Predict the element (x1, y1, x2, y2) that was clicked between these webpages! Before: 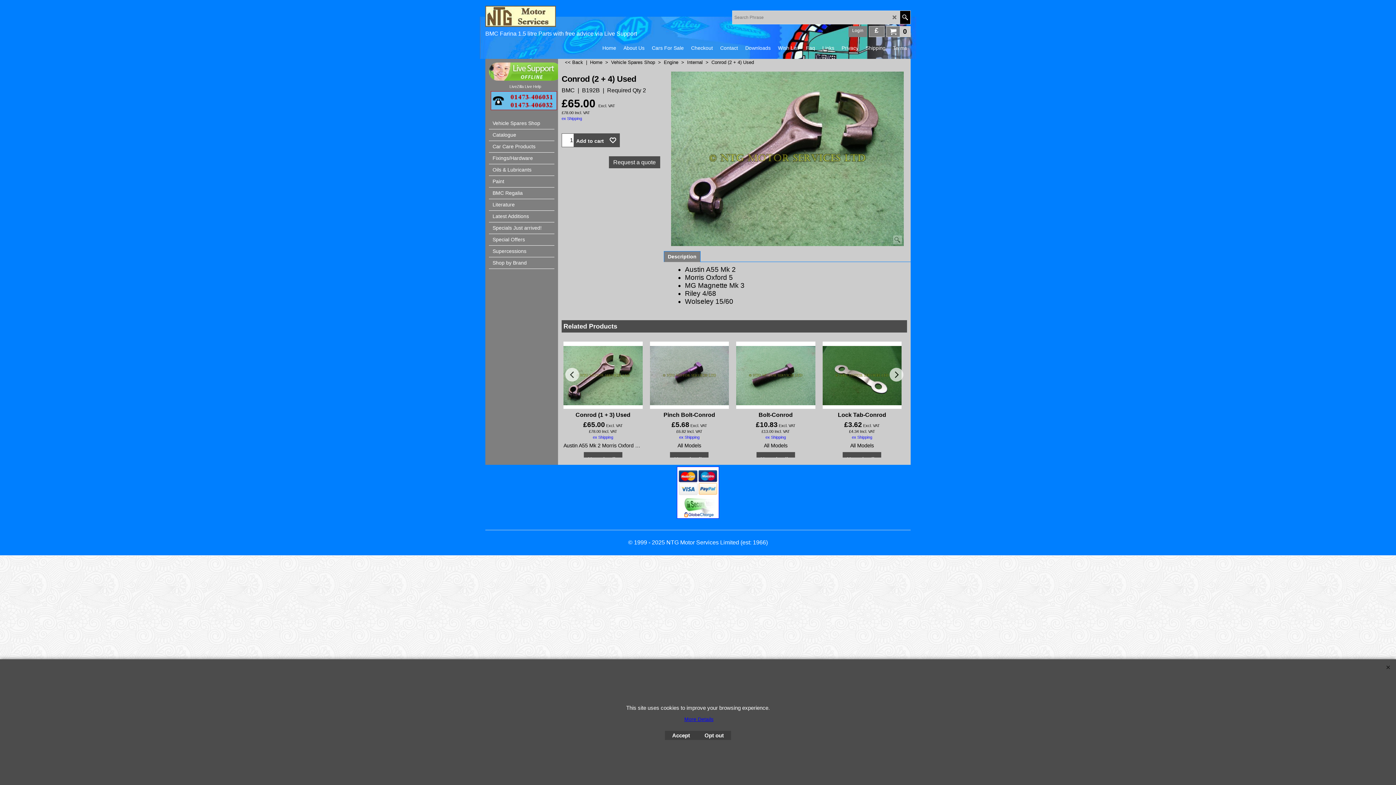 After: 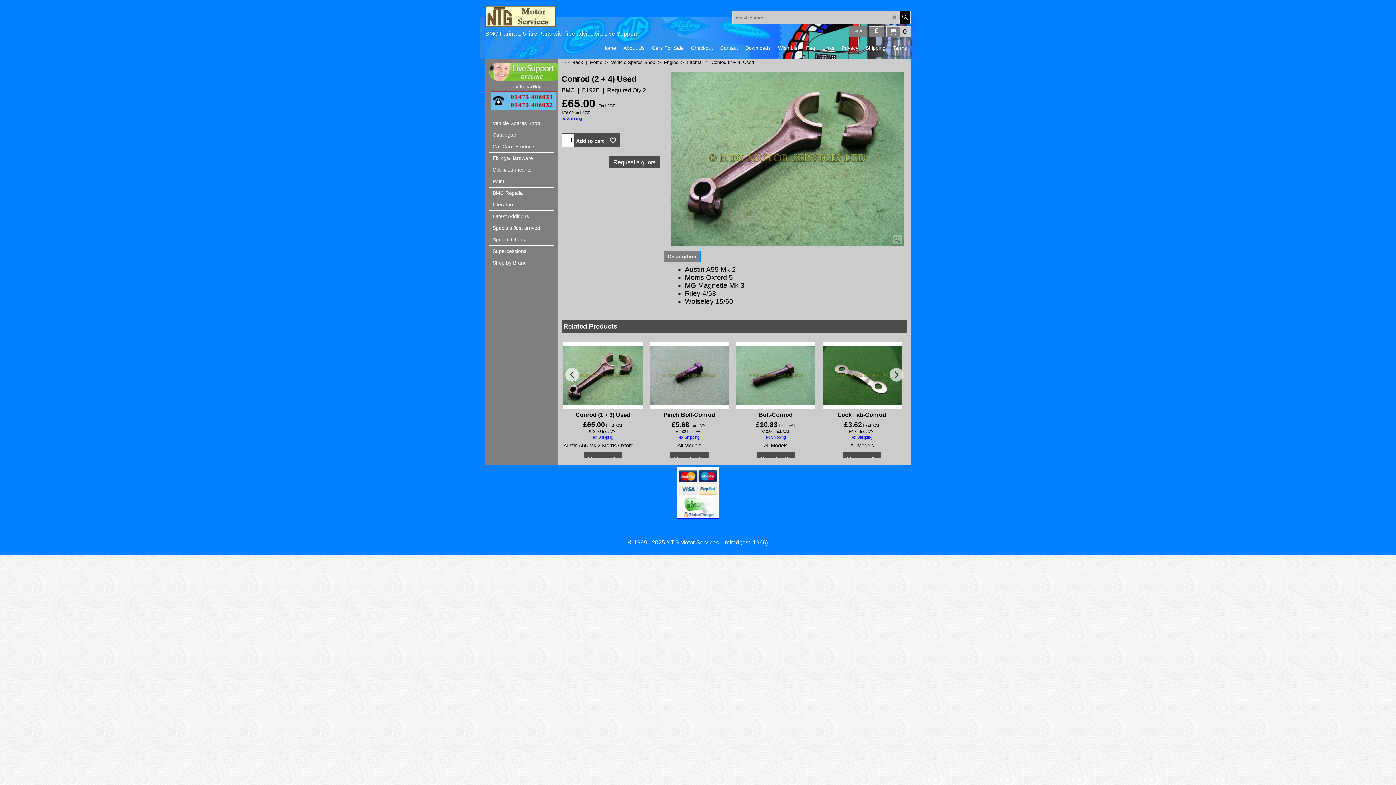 Action: bbox: (665, 731, 697, 740) label: Accept